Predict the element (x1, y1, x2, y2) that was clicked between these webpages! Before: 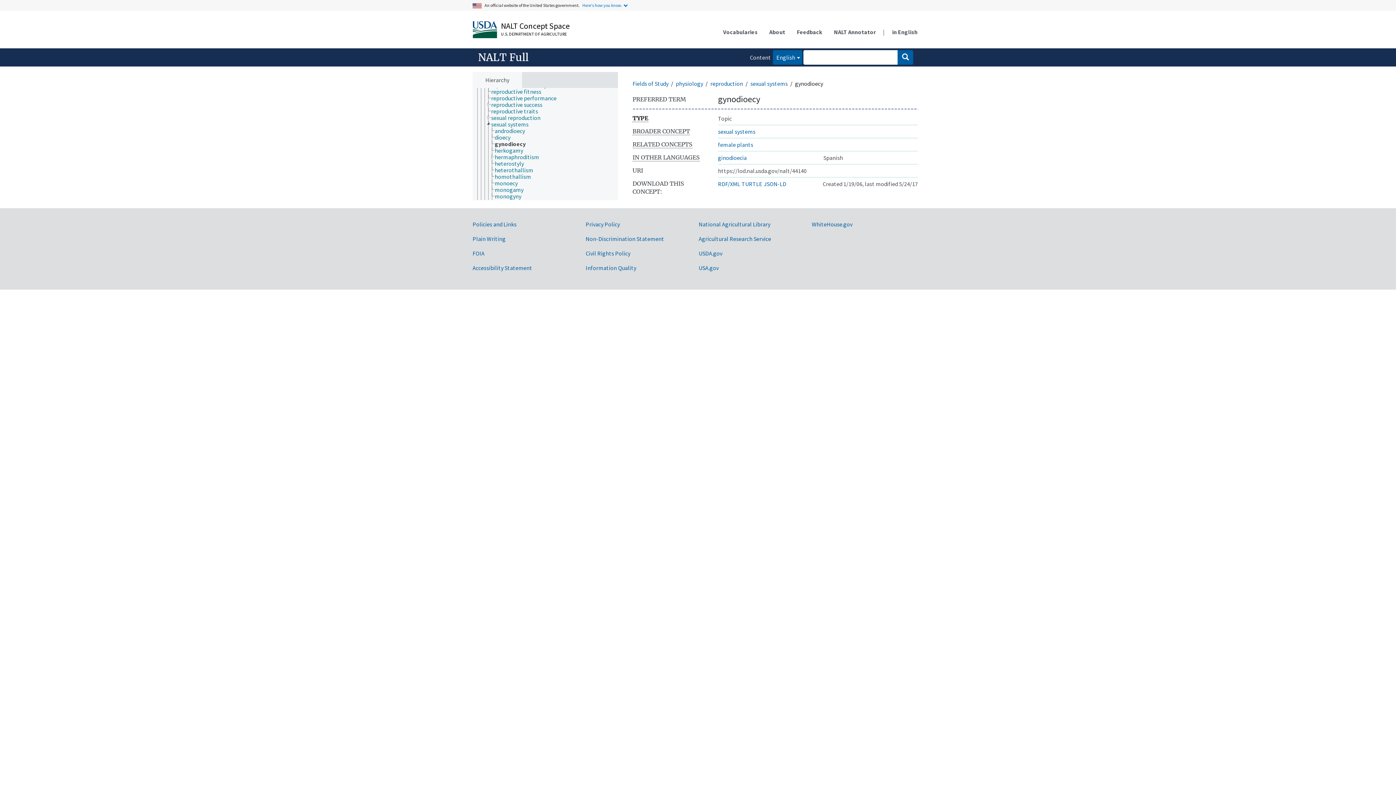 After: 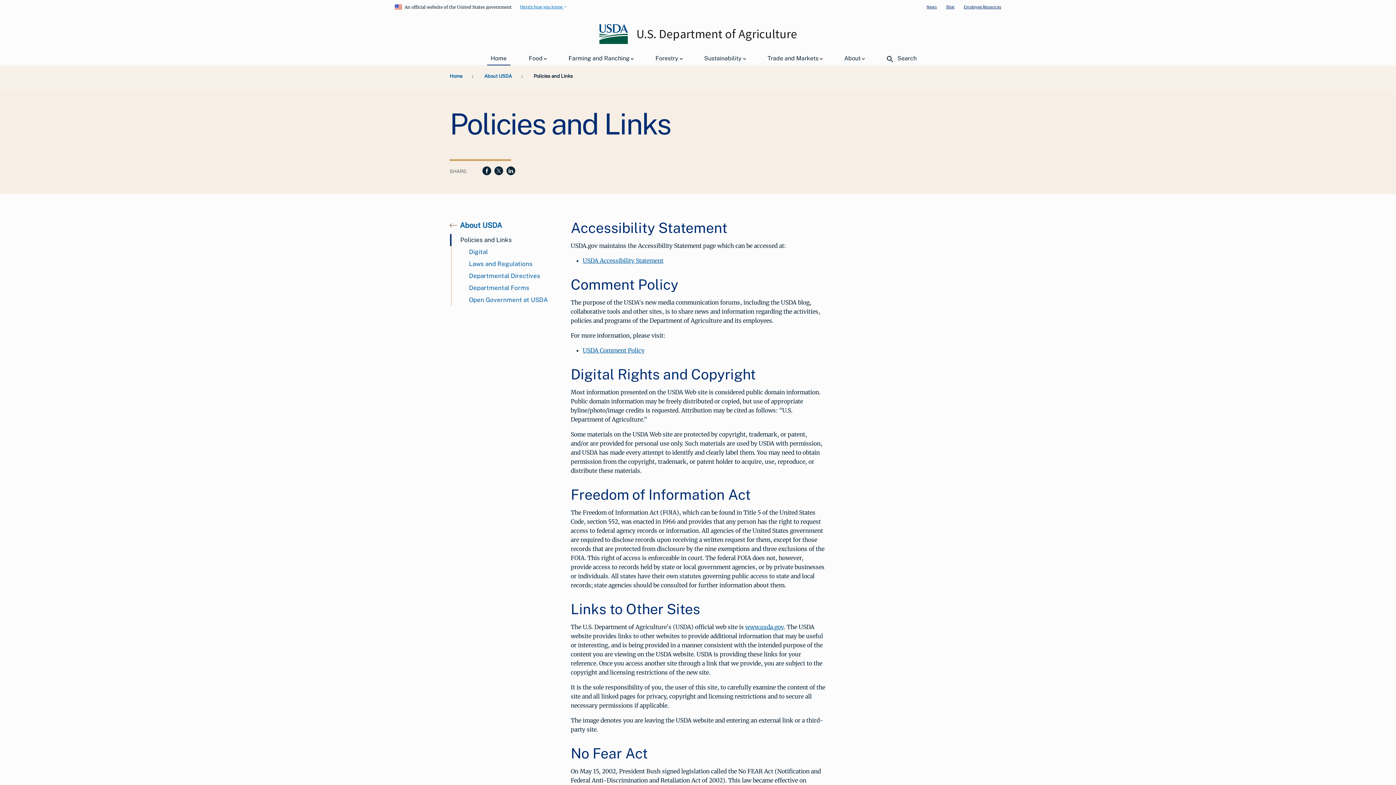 Action: label: Policies and Links bbox: (472, 220, 516, 227)